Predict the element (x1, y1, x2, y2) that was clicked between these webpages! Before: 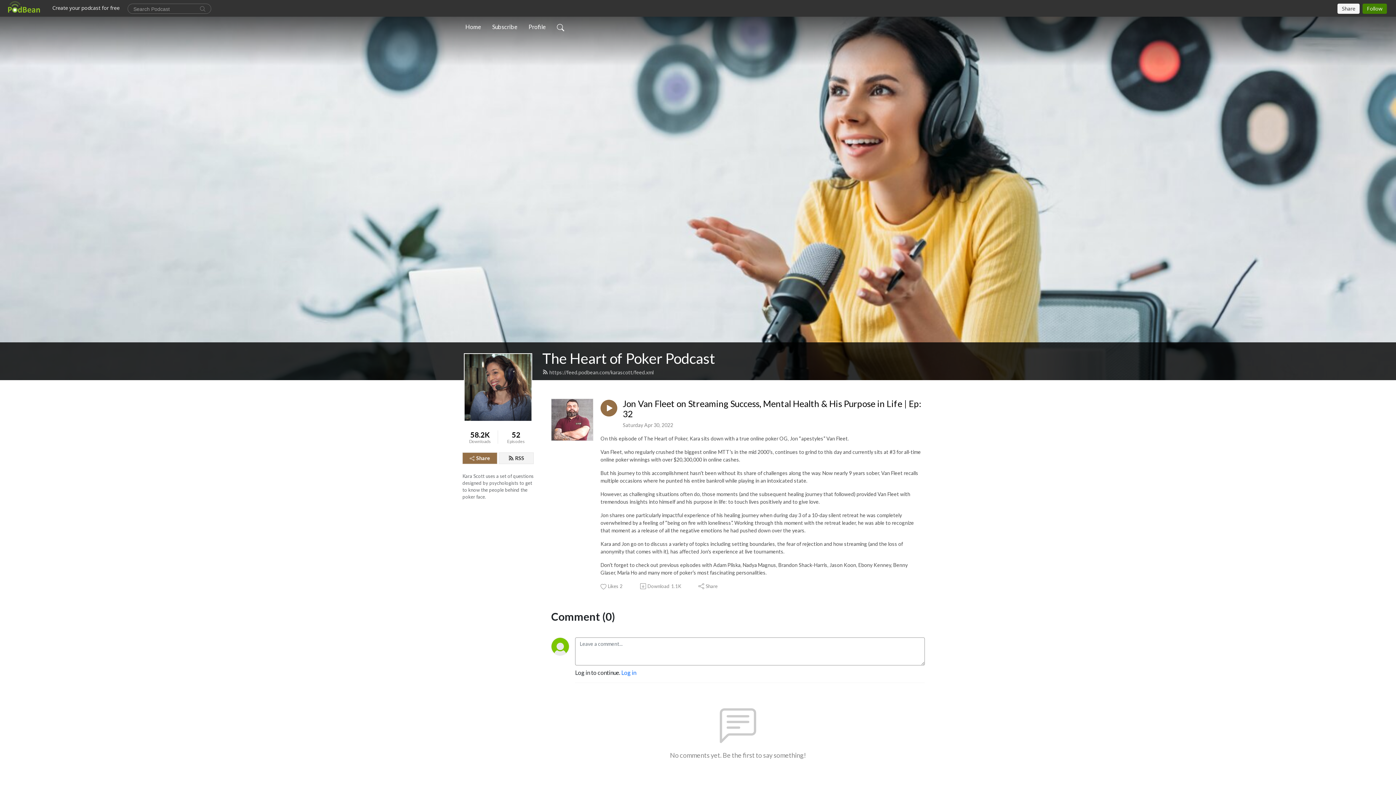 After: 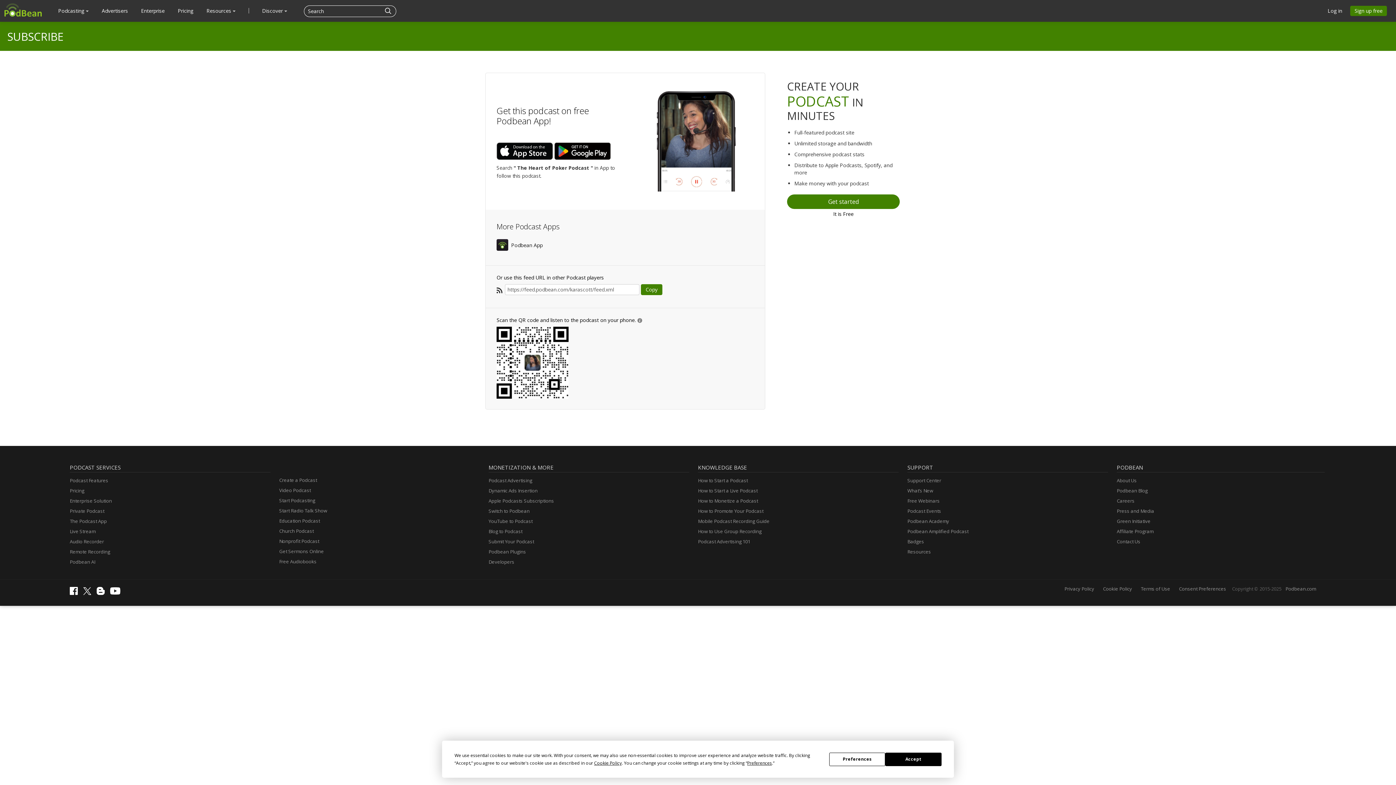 Action: label: RSS bbox: (498, 452, 533, 464)